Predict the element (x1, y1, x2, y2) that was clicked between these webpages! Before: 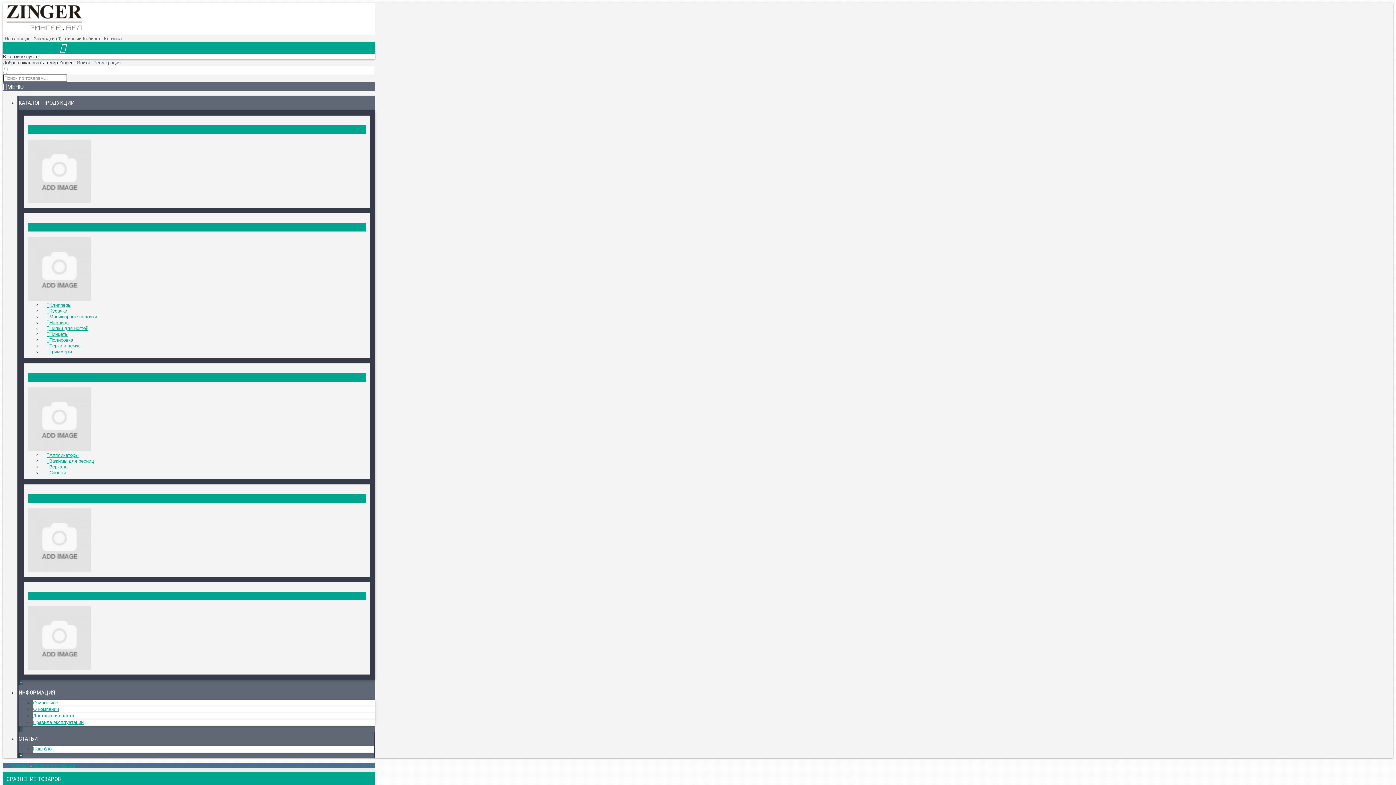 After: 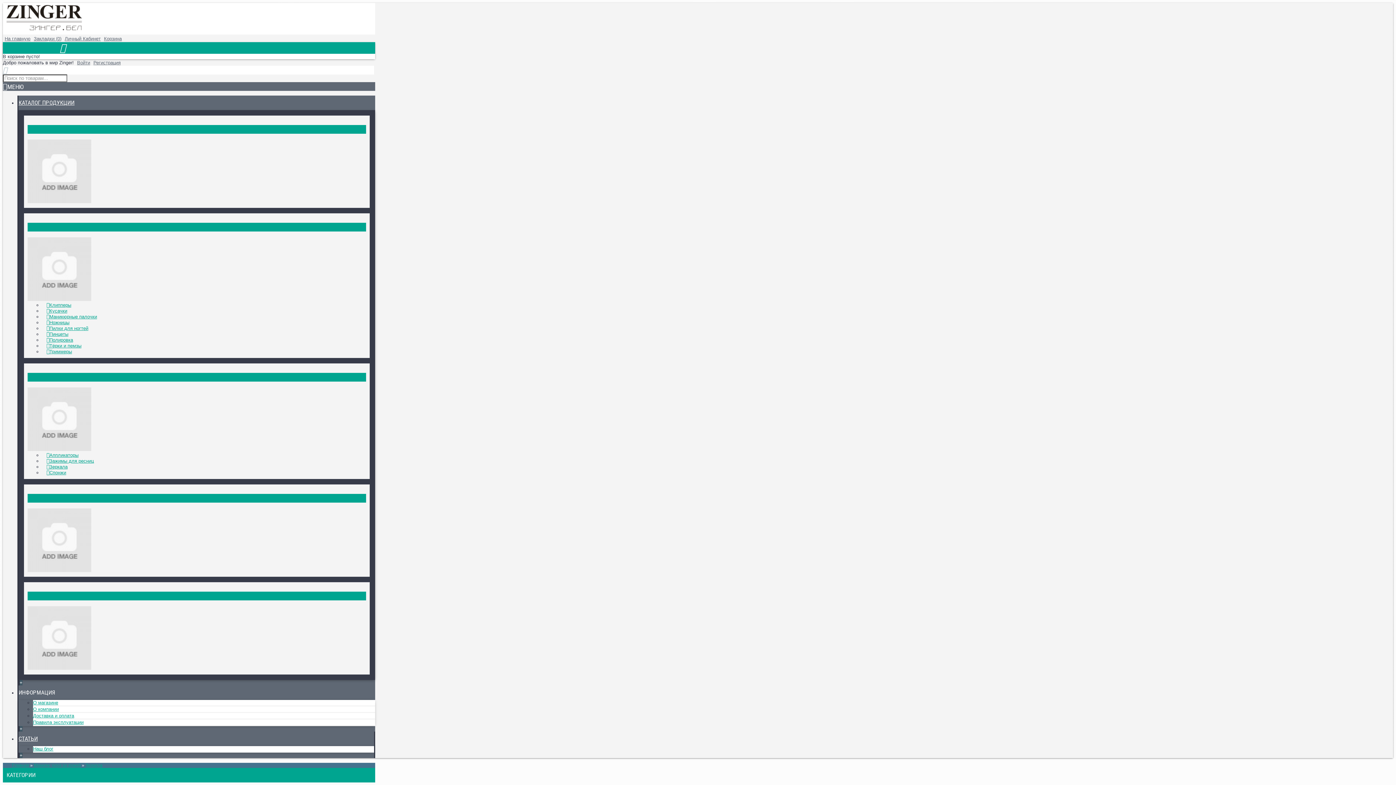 Action: label: Зеркала bbox: (42, 464, 67, 469)